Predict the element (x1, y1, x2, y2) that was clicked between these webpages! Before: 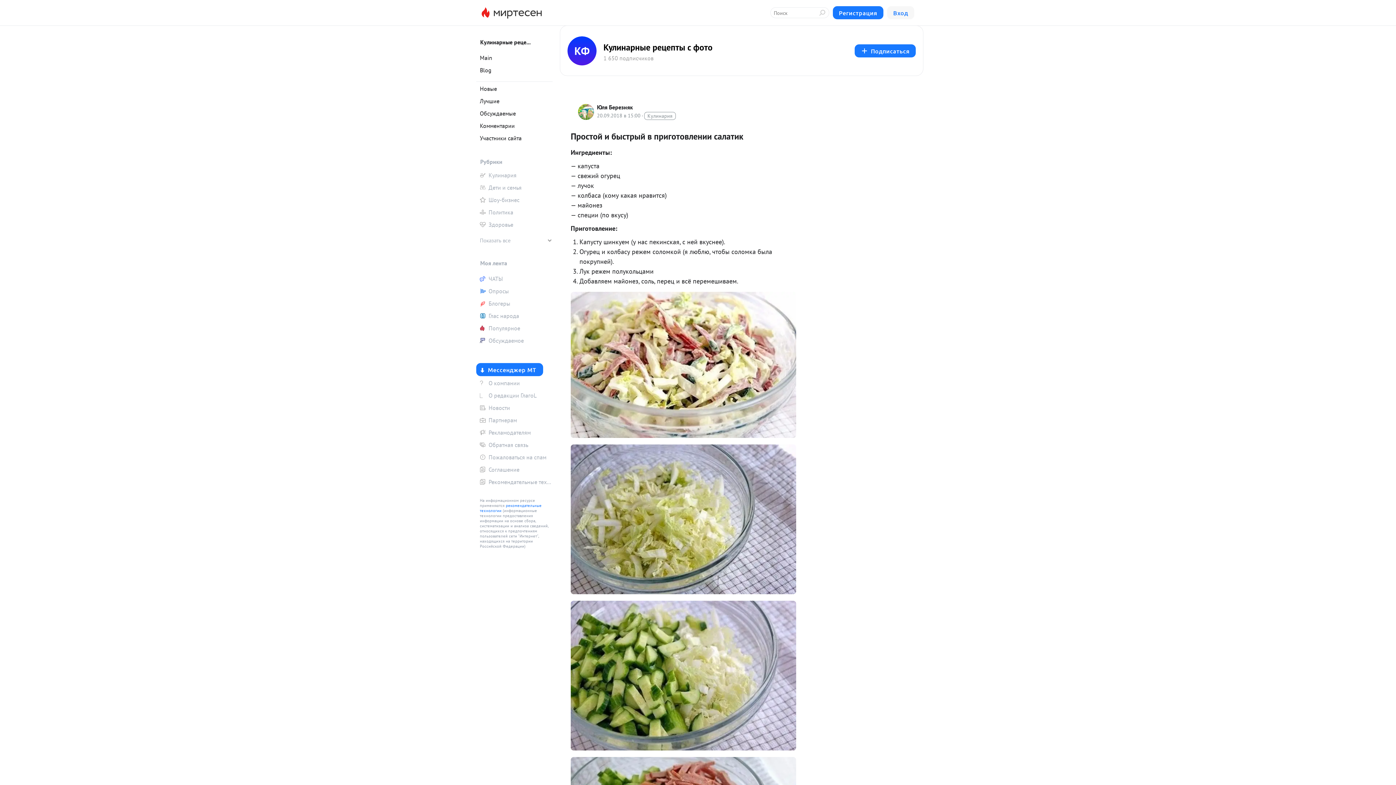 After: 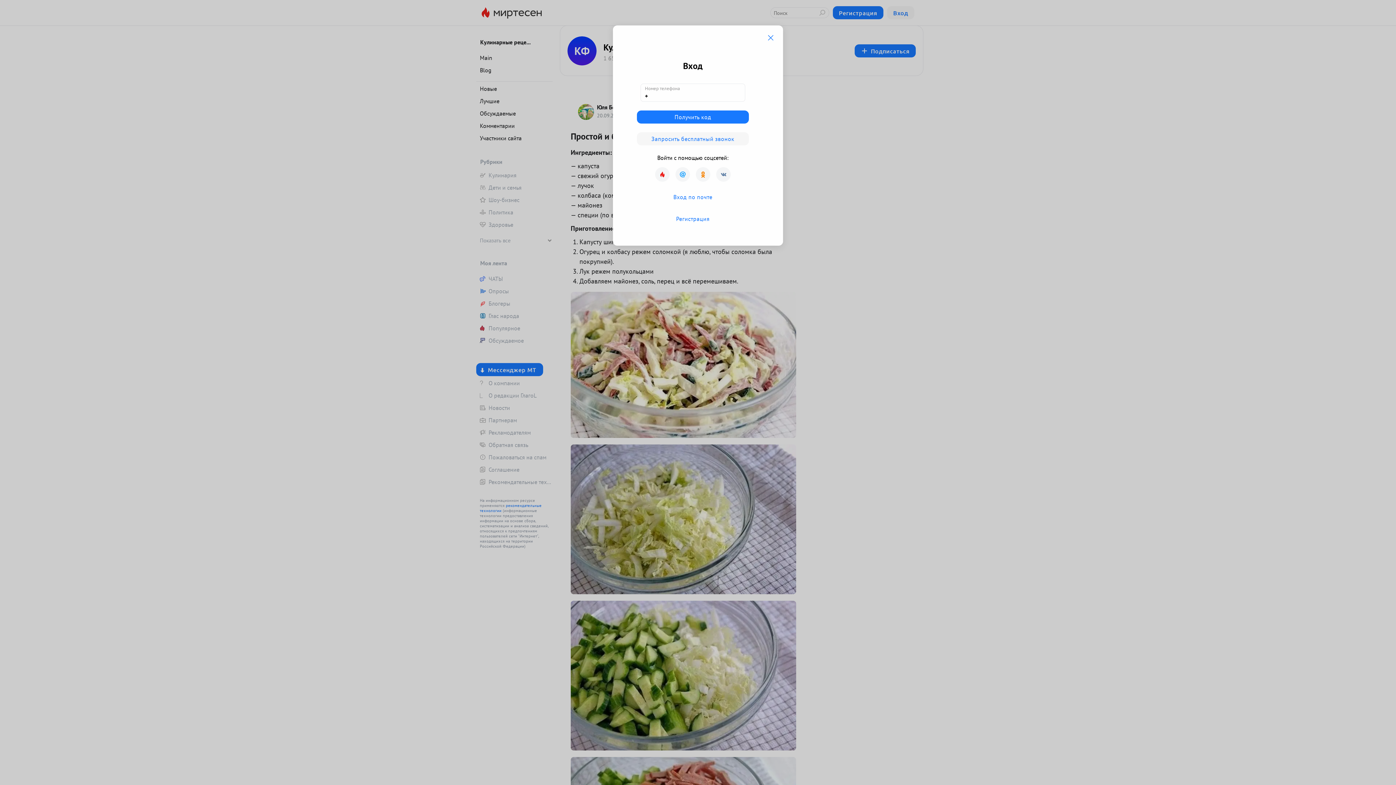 Action: label: Моя лента bbox: (480, 258, 543, 267)